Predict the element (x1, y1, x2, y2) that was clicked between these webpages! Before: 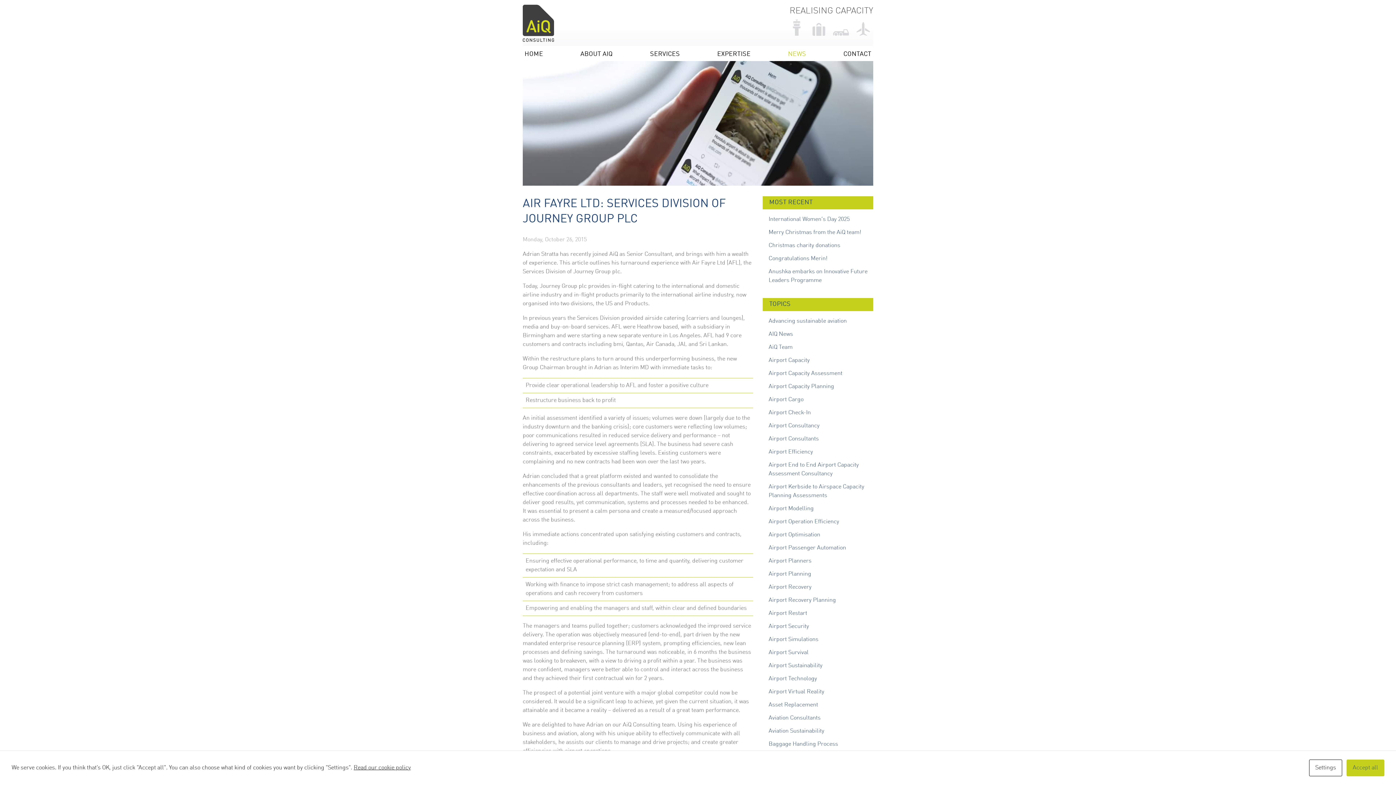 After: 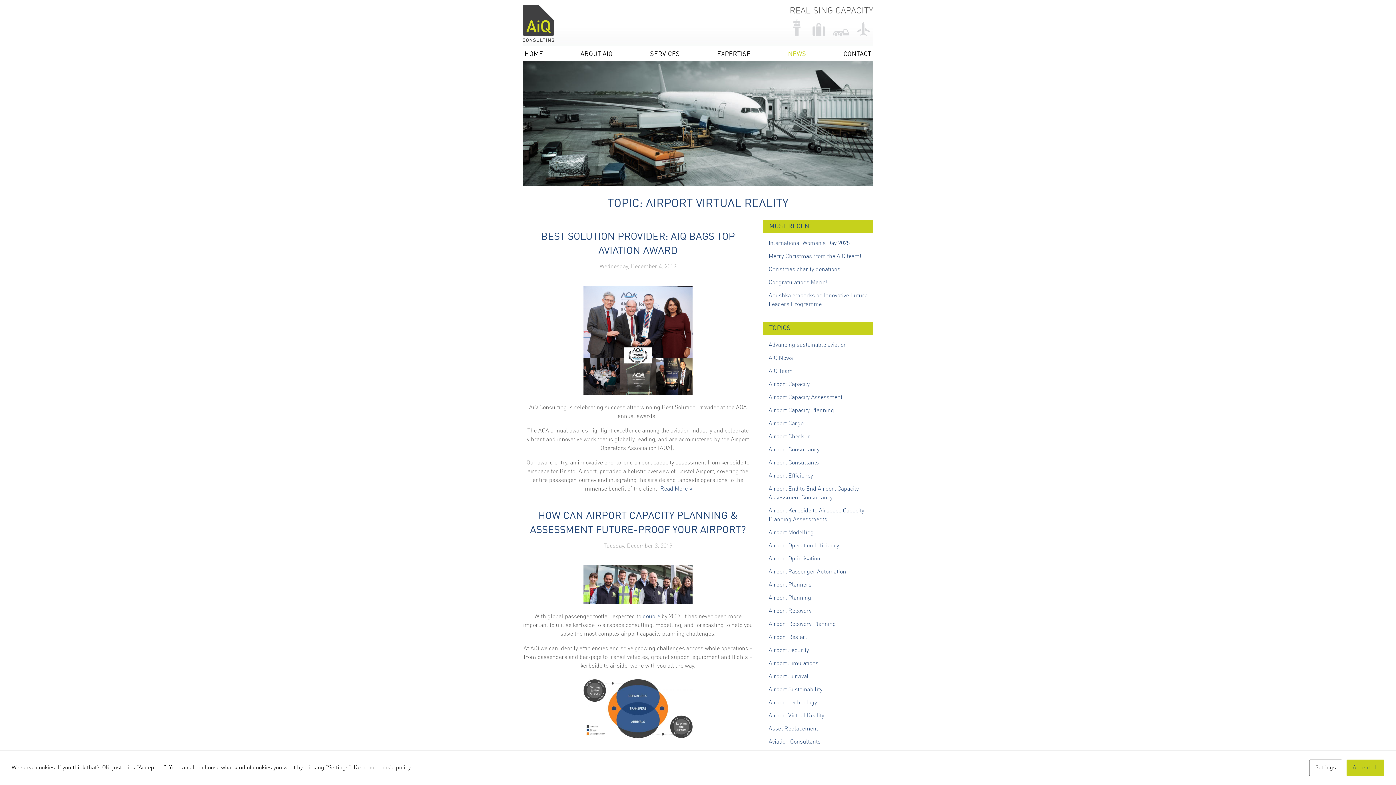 Action: bbox: (768, 689, 824, 695) label: Airport Virtual Reality